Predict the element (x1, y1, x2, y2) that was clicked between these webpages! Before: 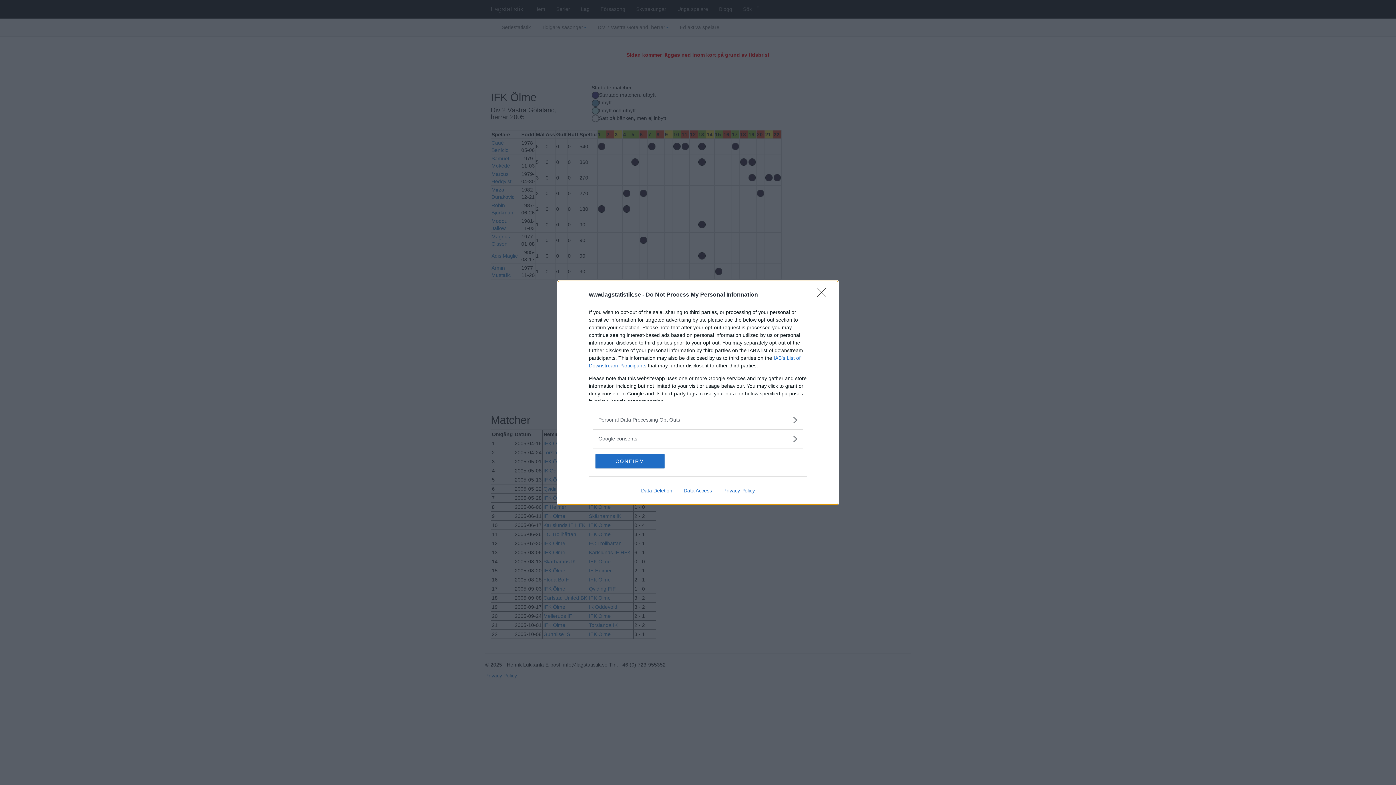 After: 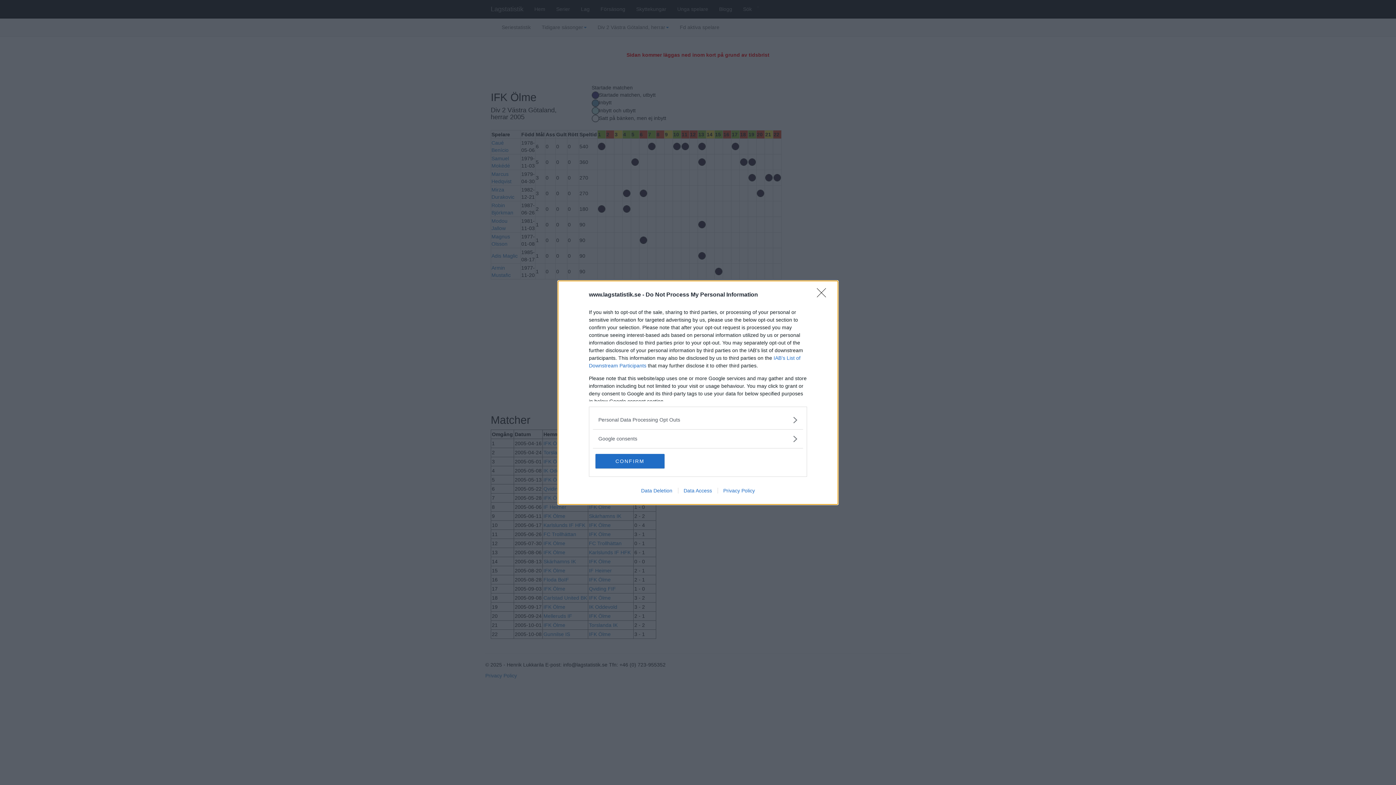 Action: bbox: (635, 487, 678, 493) label: Data Deletion